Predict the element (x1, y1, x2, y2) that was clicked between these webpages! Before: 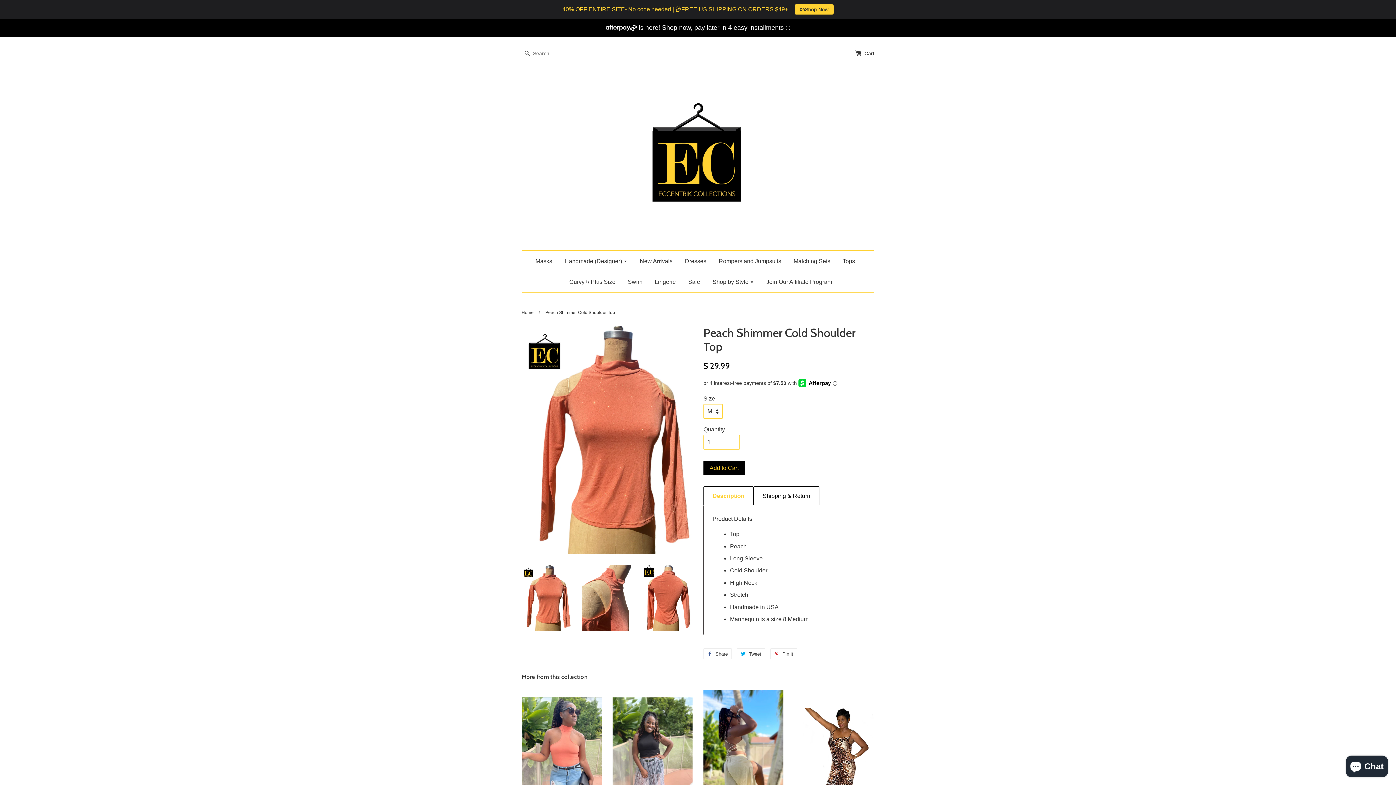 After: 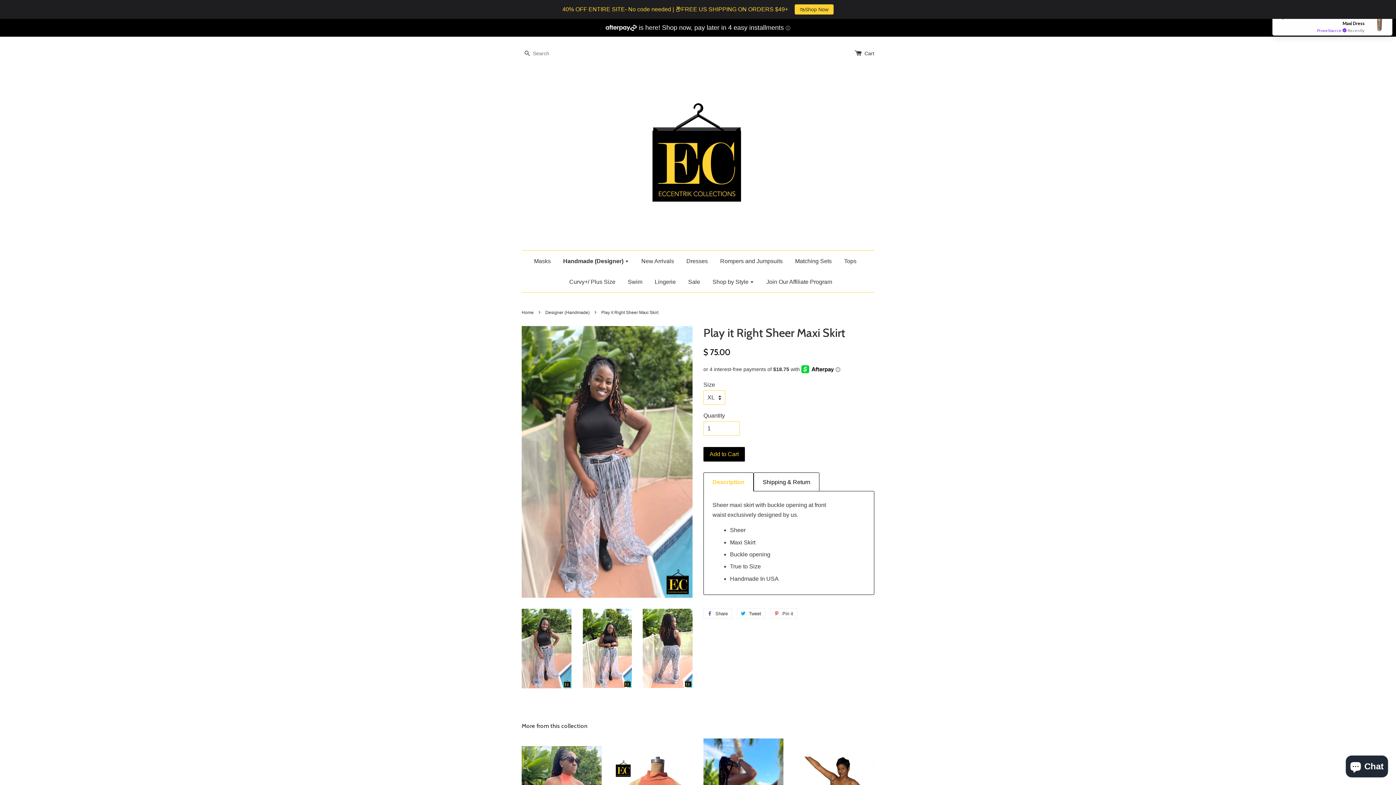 Action: label: Play it Right Sheer Maxi Skirt

$ 75.00 bbox: (612, 690, 692, 866)